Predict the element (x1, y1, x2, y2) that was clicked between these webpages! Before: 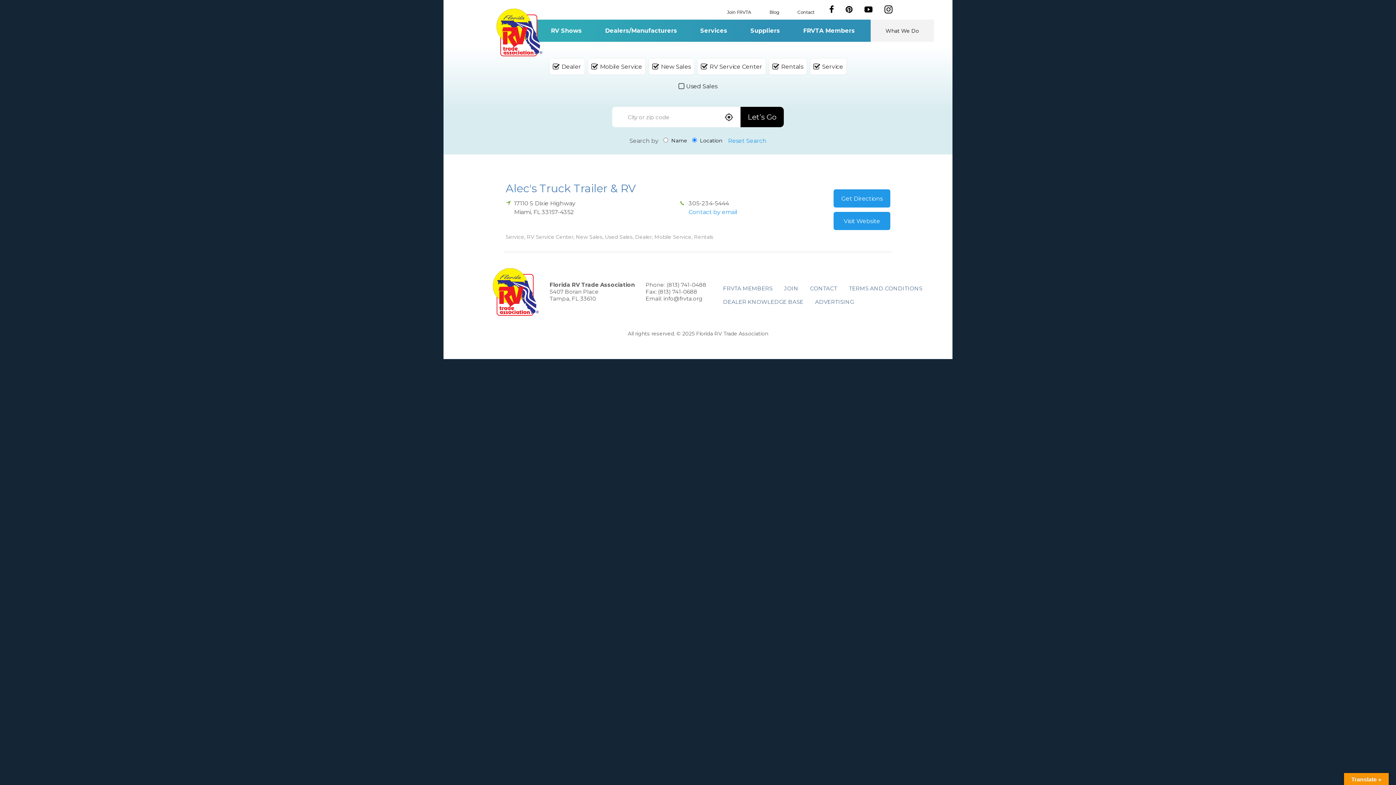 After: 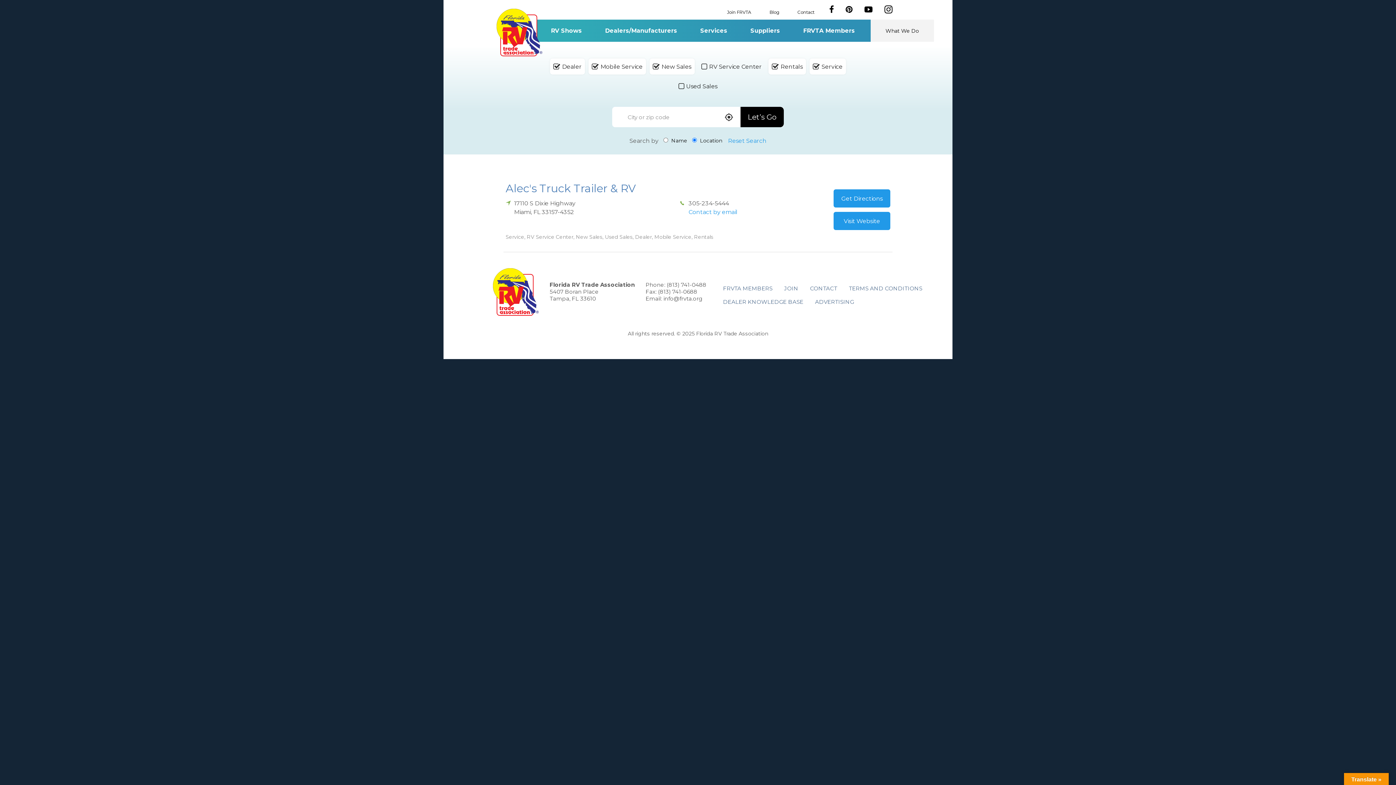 Action: bbox: (697, 58, 765, 74) label: RV Service Center